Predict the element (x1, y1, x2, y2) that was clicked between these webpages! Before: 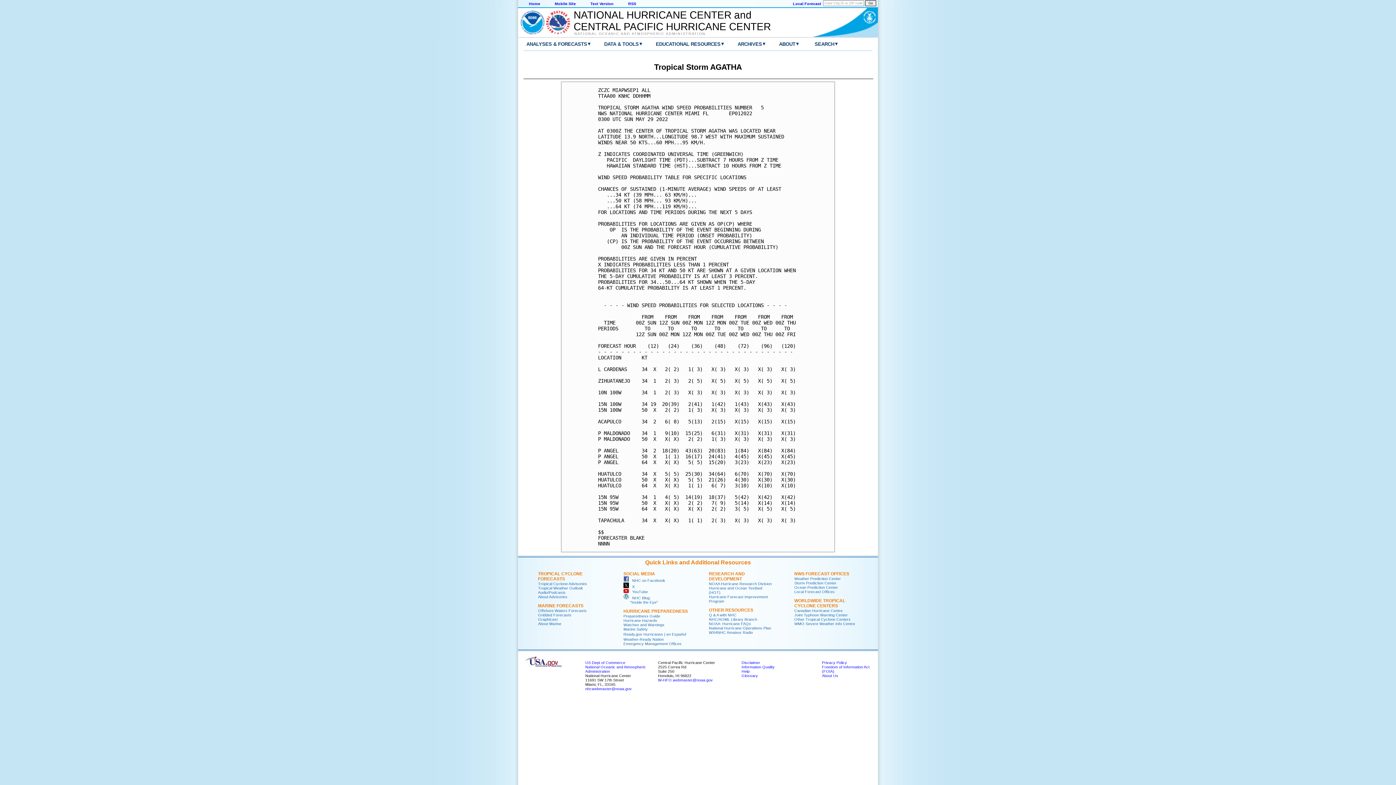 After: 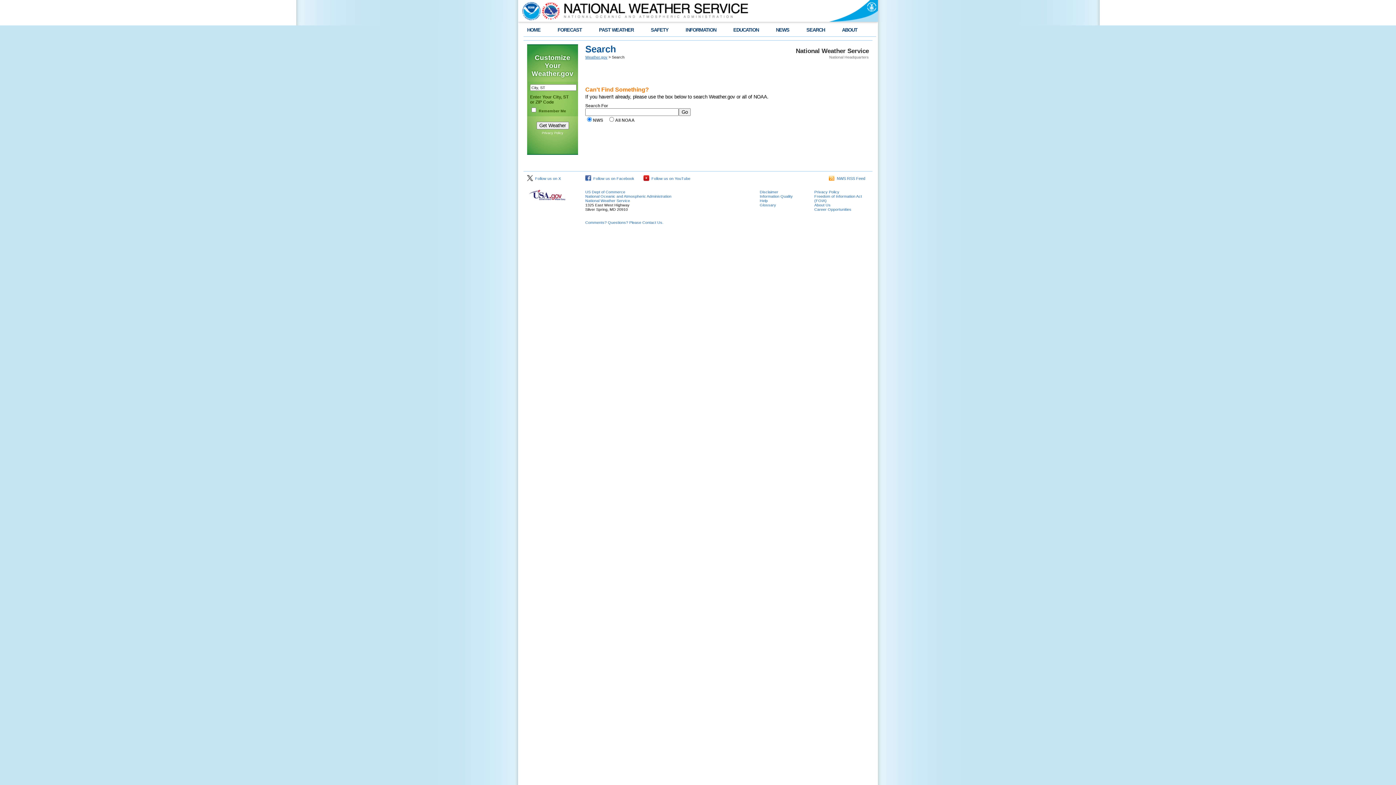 Action: bbox: (834, 39, 840, 48) label: ▾